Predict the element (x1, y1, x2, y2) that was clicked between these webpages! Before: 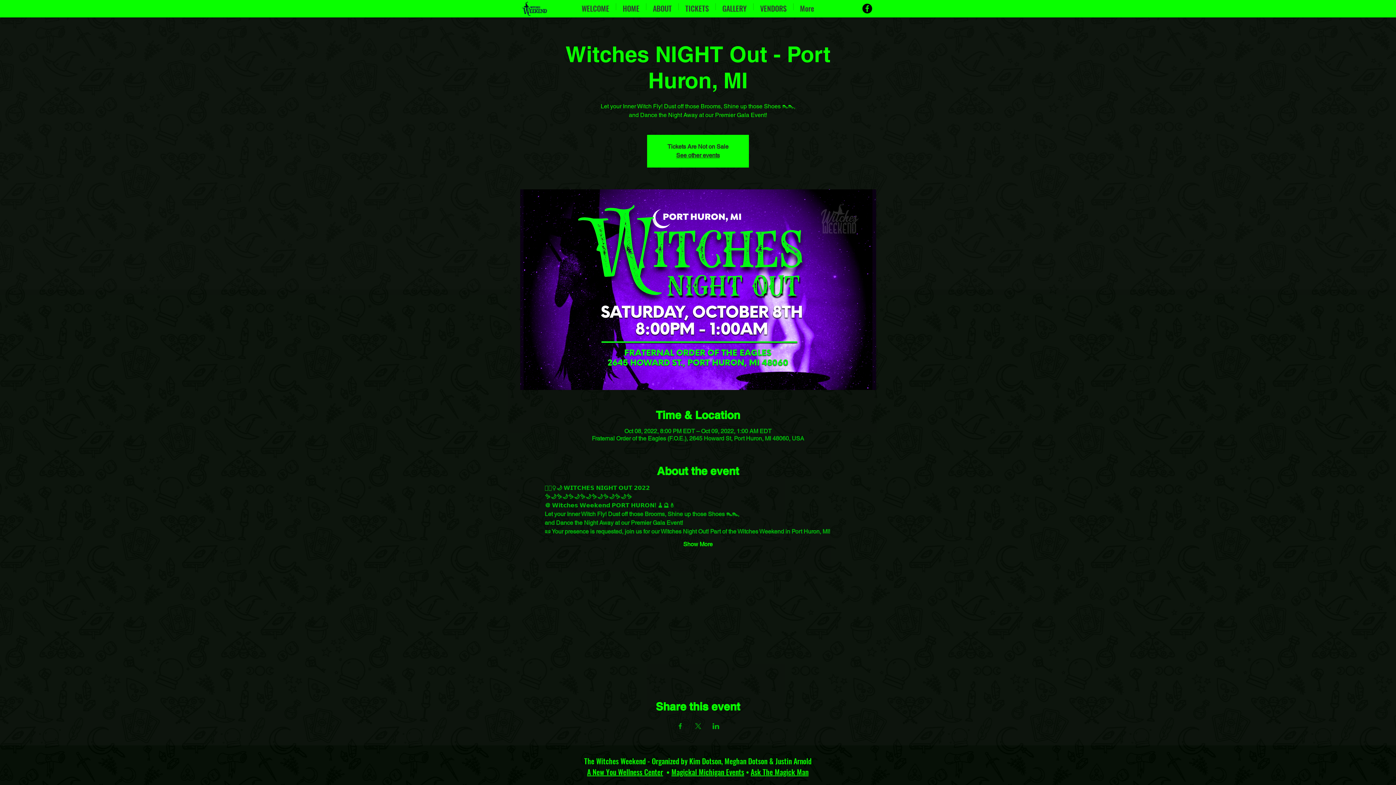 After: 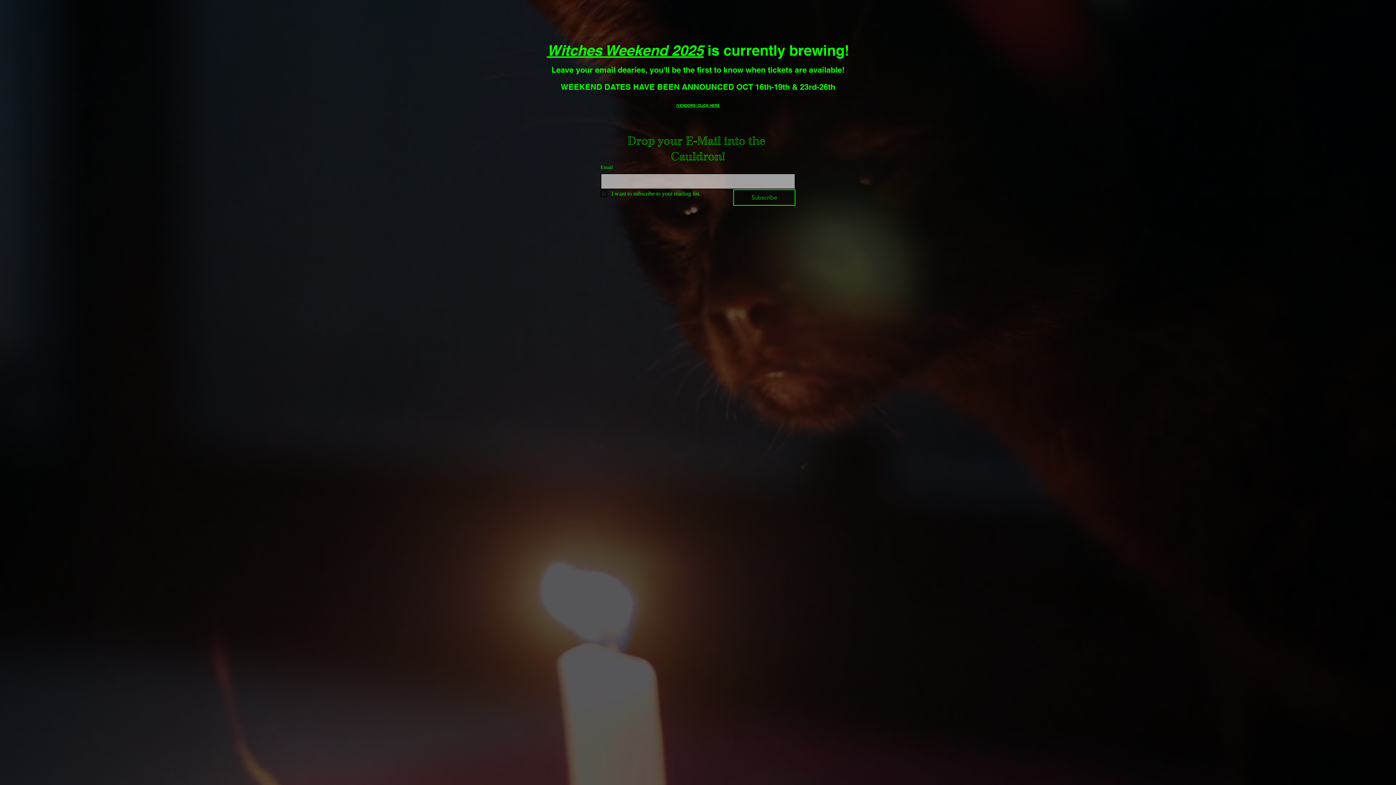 Action: label: See other events bbox: (676, 152, 720, 158)